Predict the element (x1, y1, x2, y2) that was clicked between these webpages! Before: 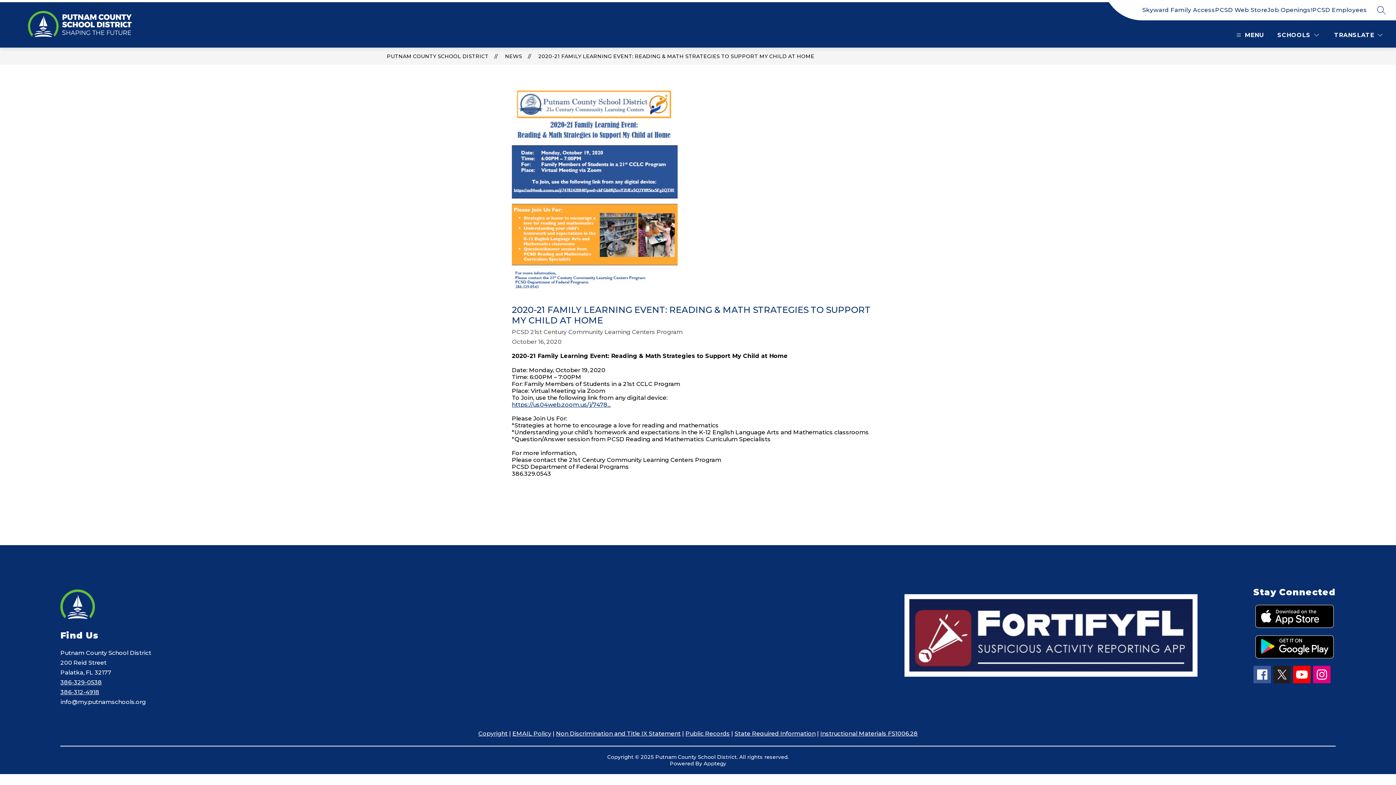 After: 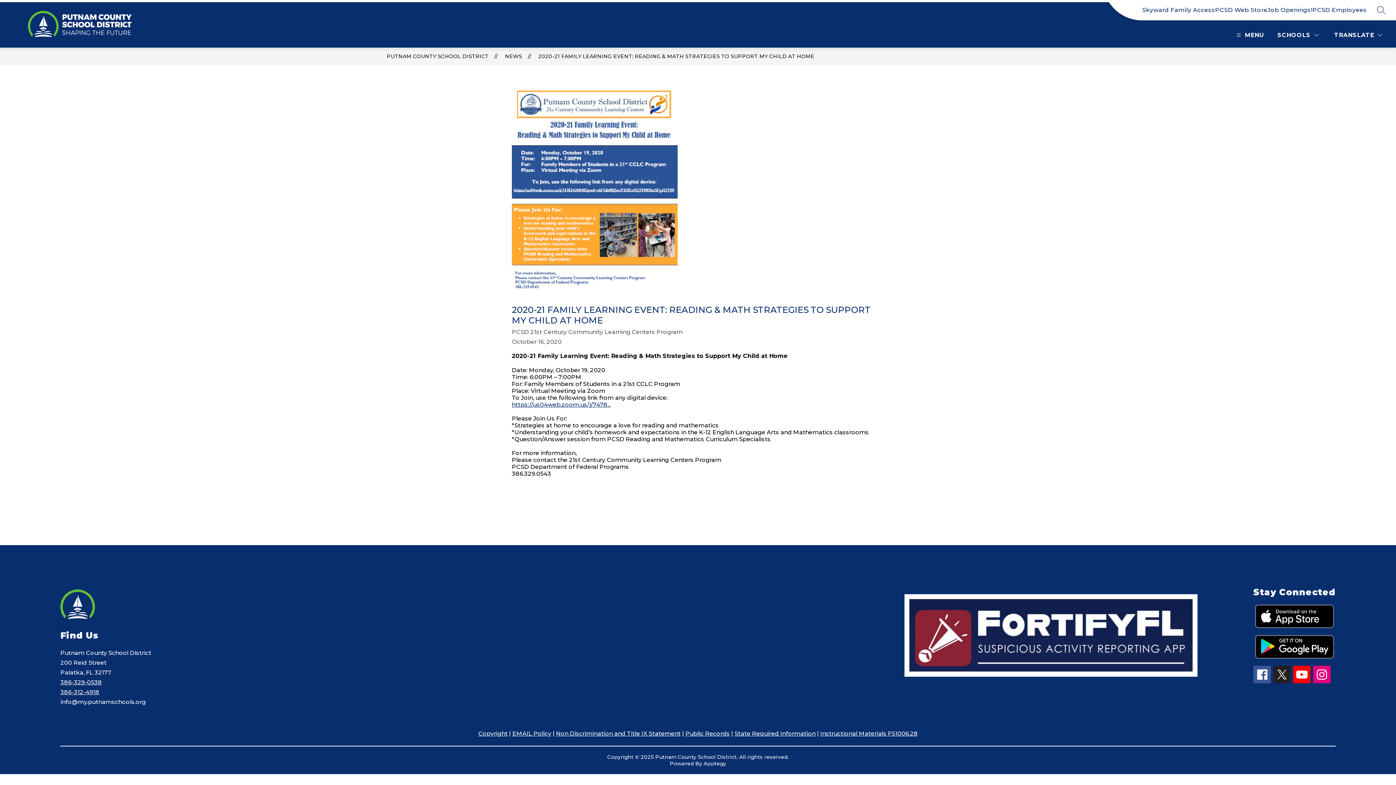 Action: bbox: (1273, 666, 1291, 683)